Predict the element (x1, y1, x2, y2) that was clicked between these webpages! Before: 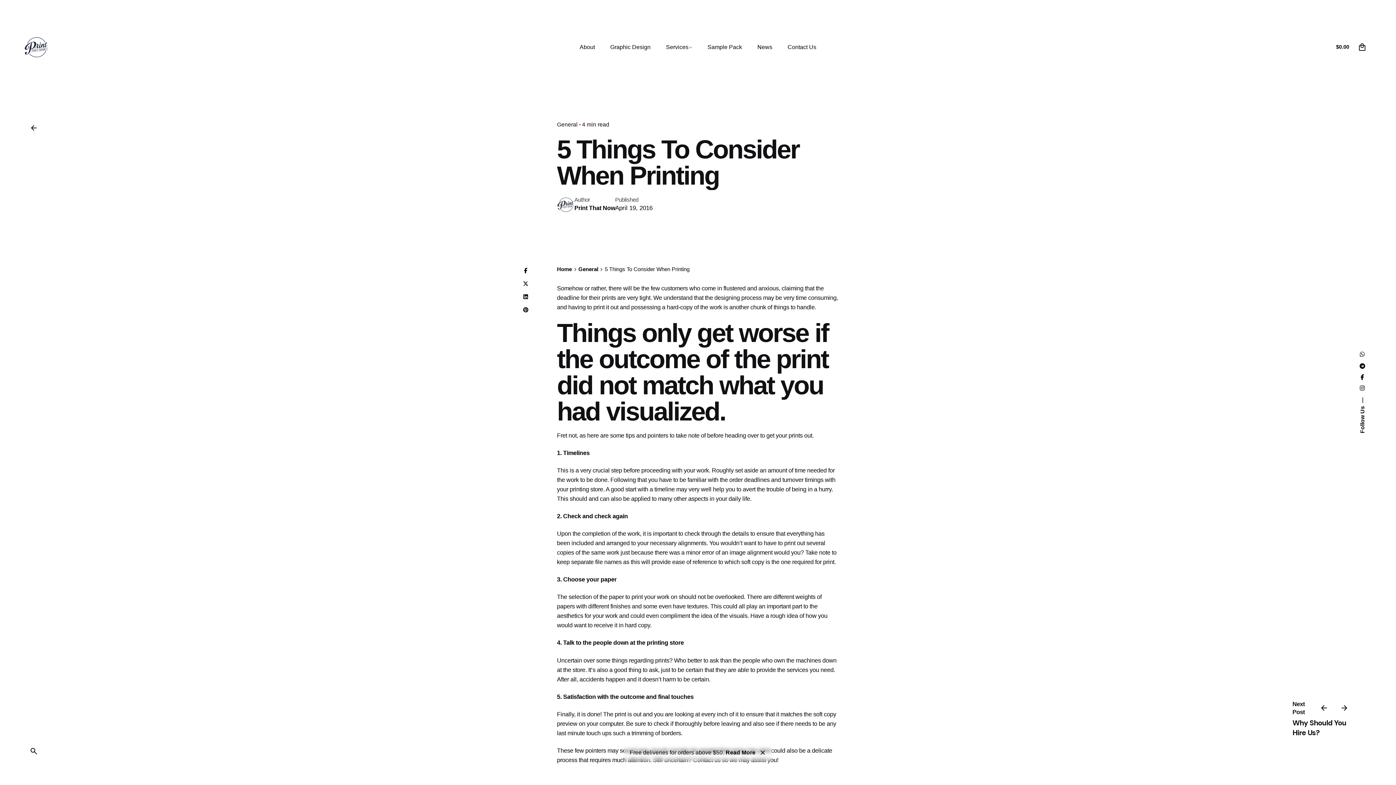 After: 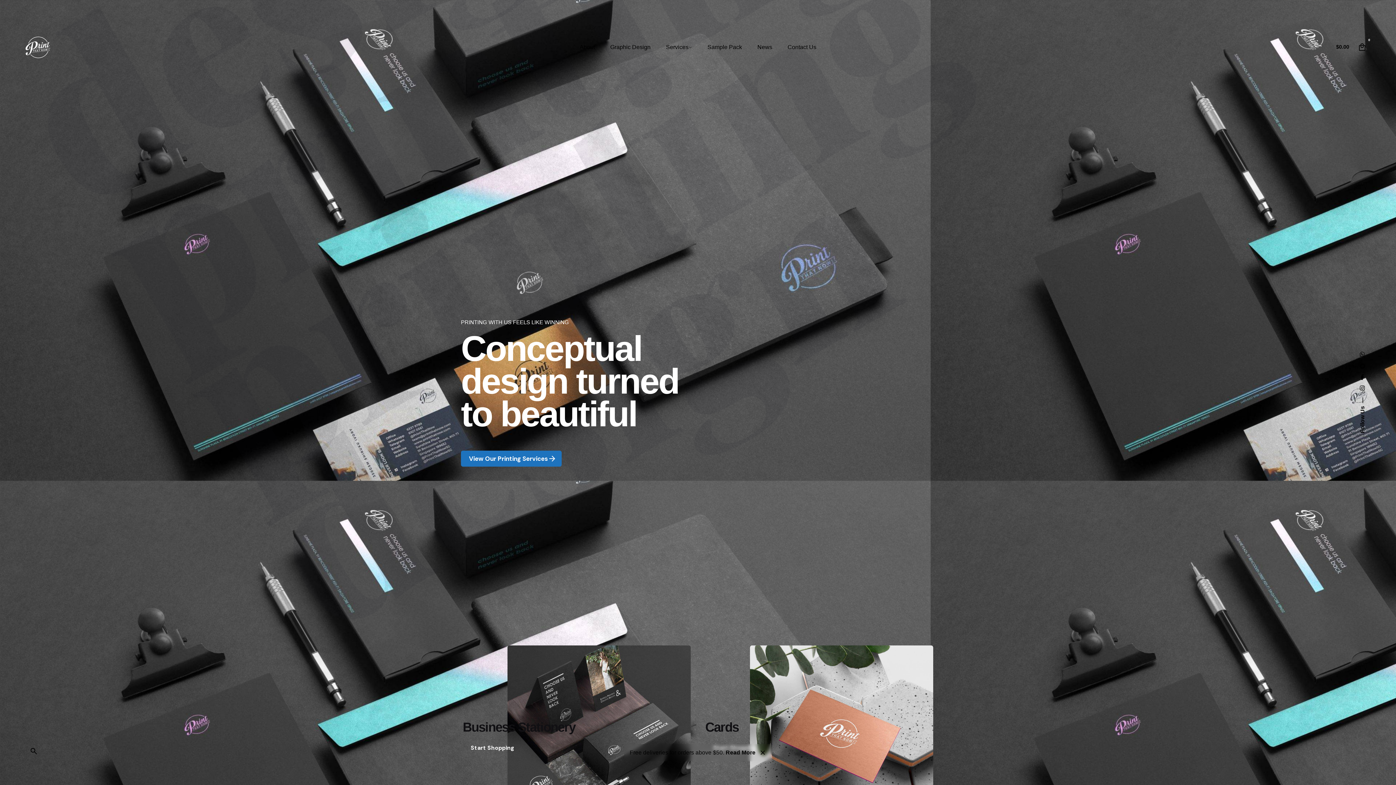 Action: label: General bbox: (557, 121, 577, 127)